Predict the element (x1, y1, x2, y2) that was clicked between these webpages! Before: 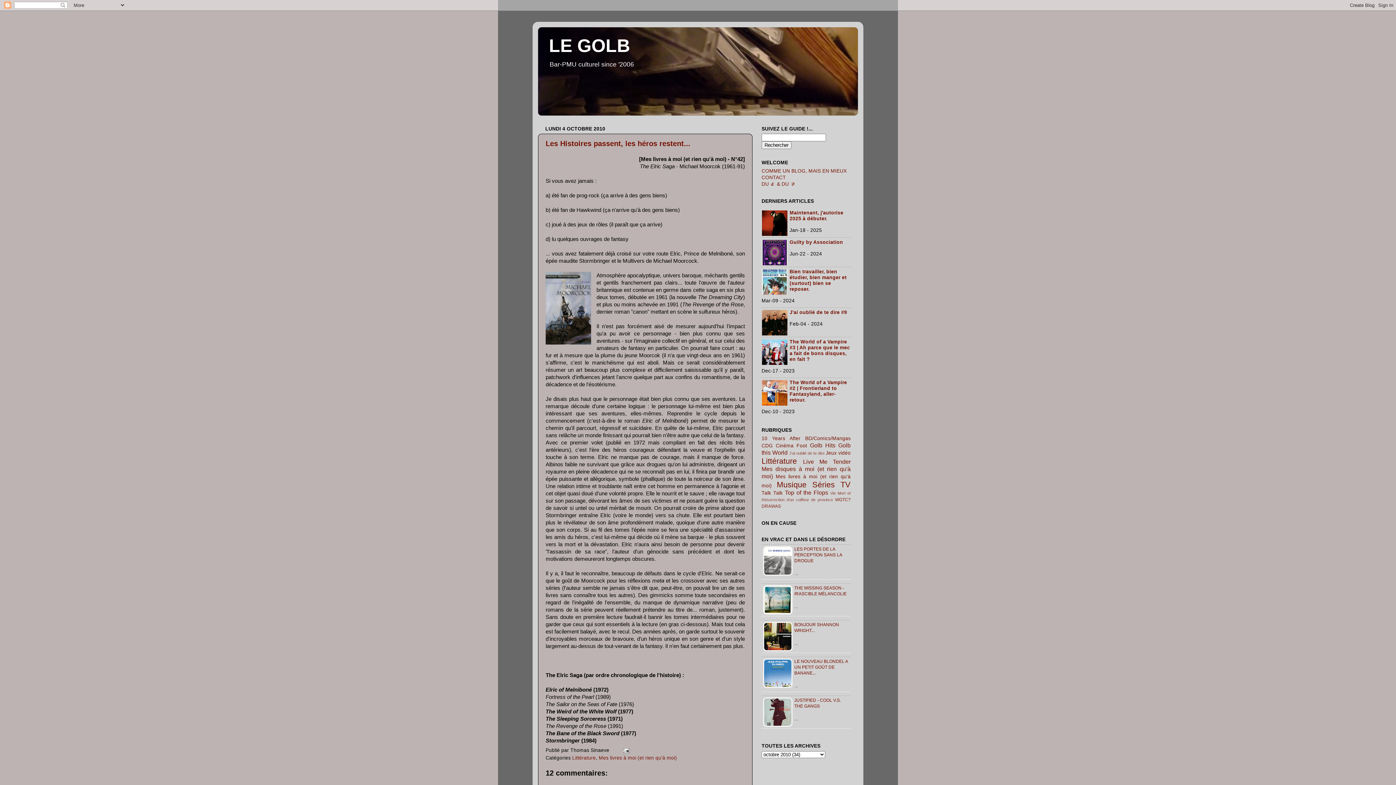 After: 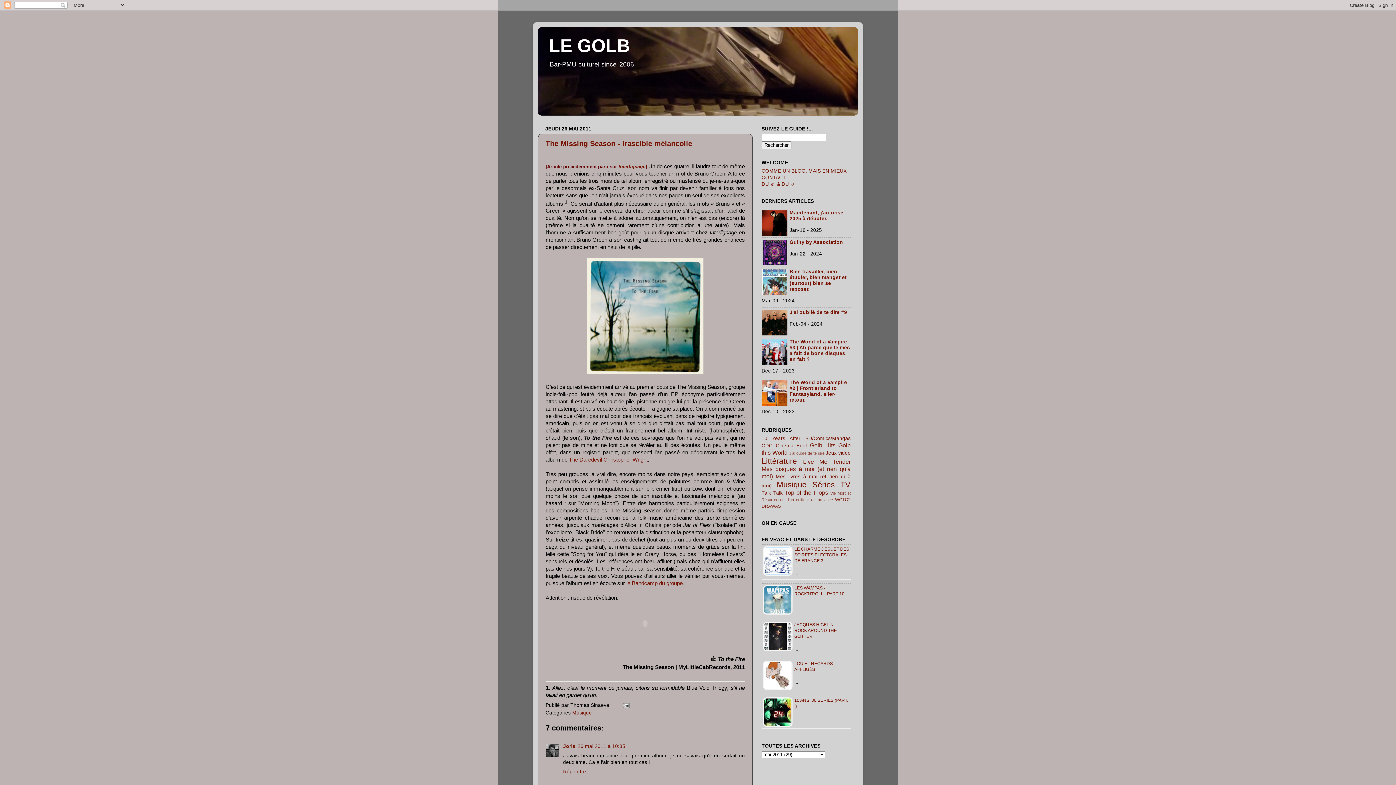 Action: label: THE MISSING SEASON - IRASCIBLE MÉLANCOLIE bbox: (794, 585, 846, 596)